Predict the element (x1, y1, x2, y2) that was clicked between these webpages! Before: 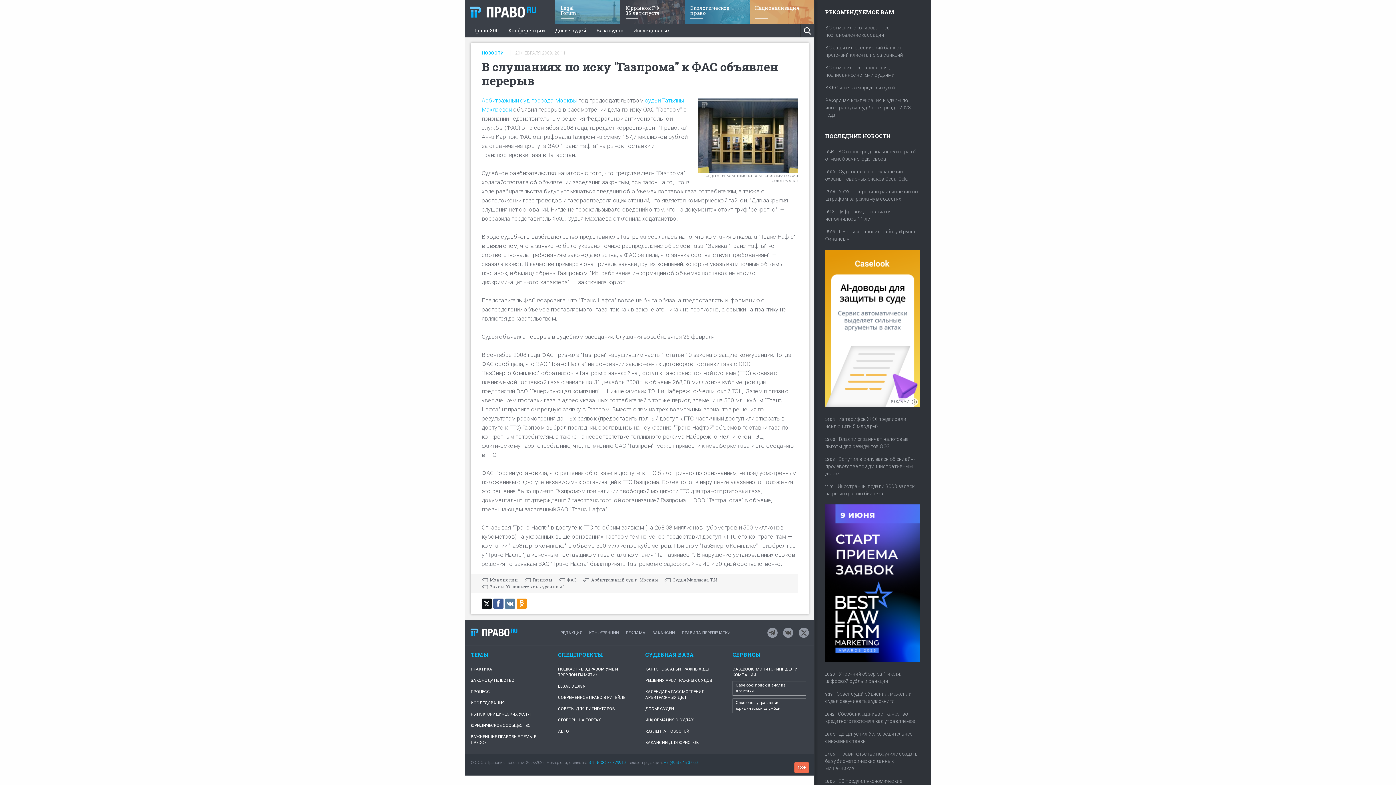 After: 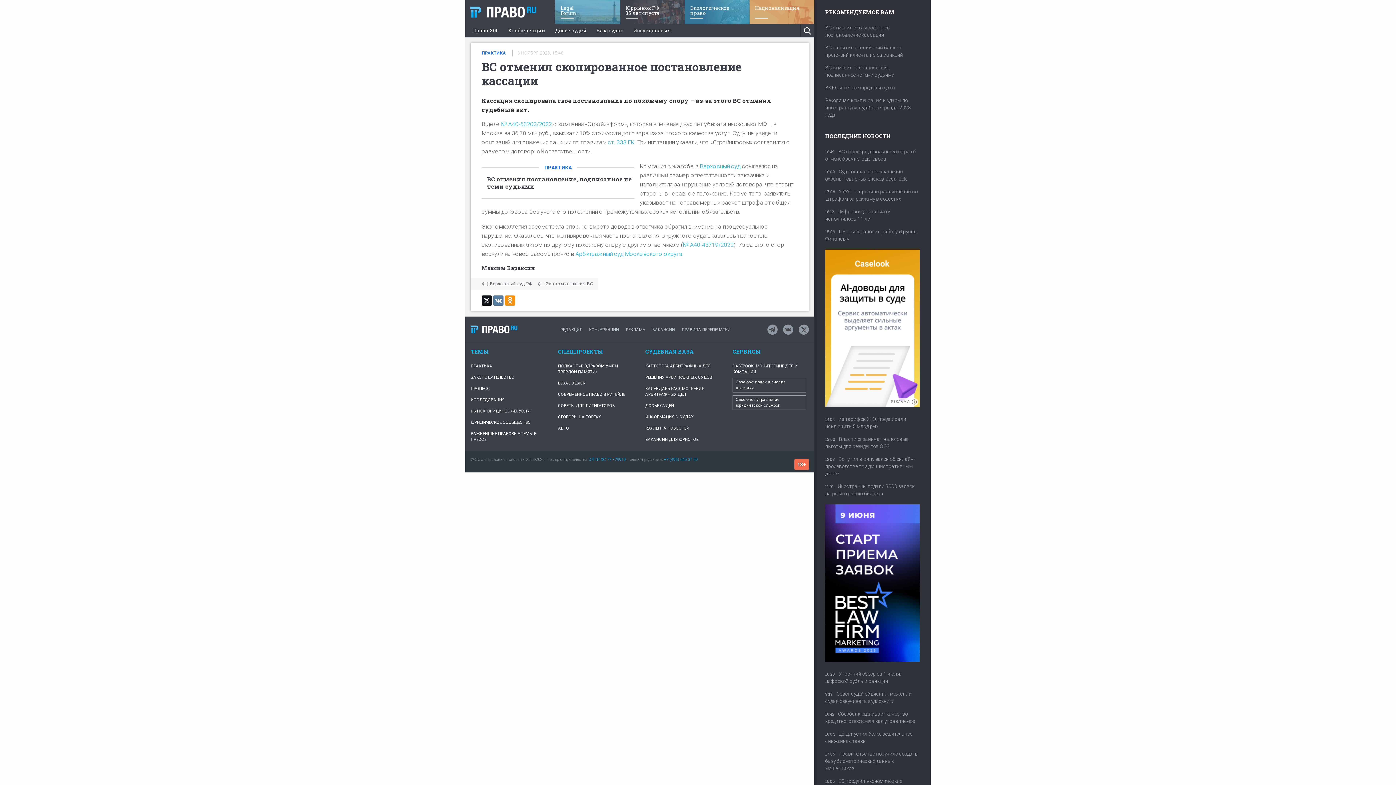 Action: bbox: (825, 24, 920, 44) label: ВС отменил скопированное постановление кассации